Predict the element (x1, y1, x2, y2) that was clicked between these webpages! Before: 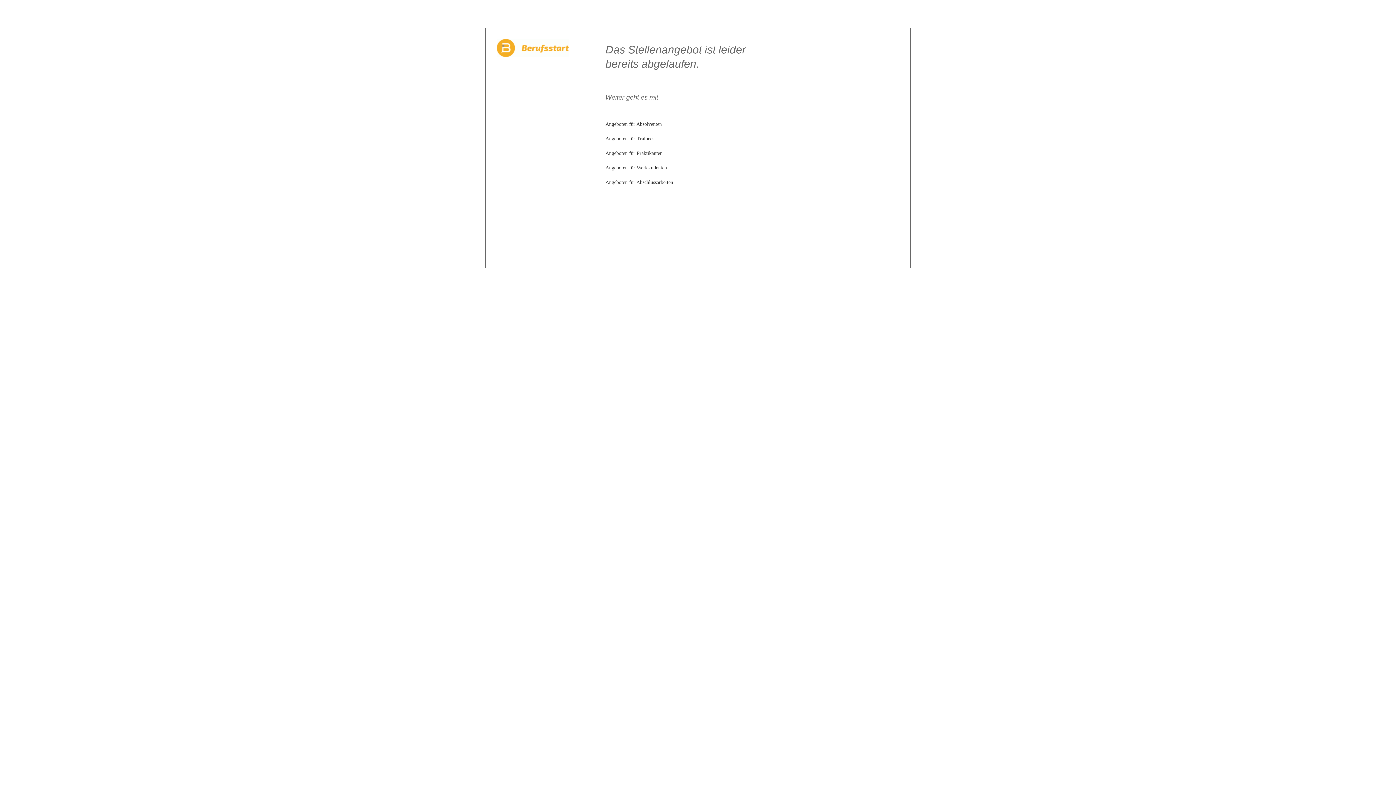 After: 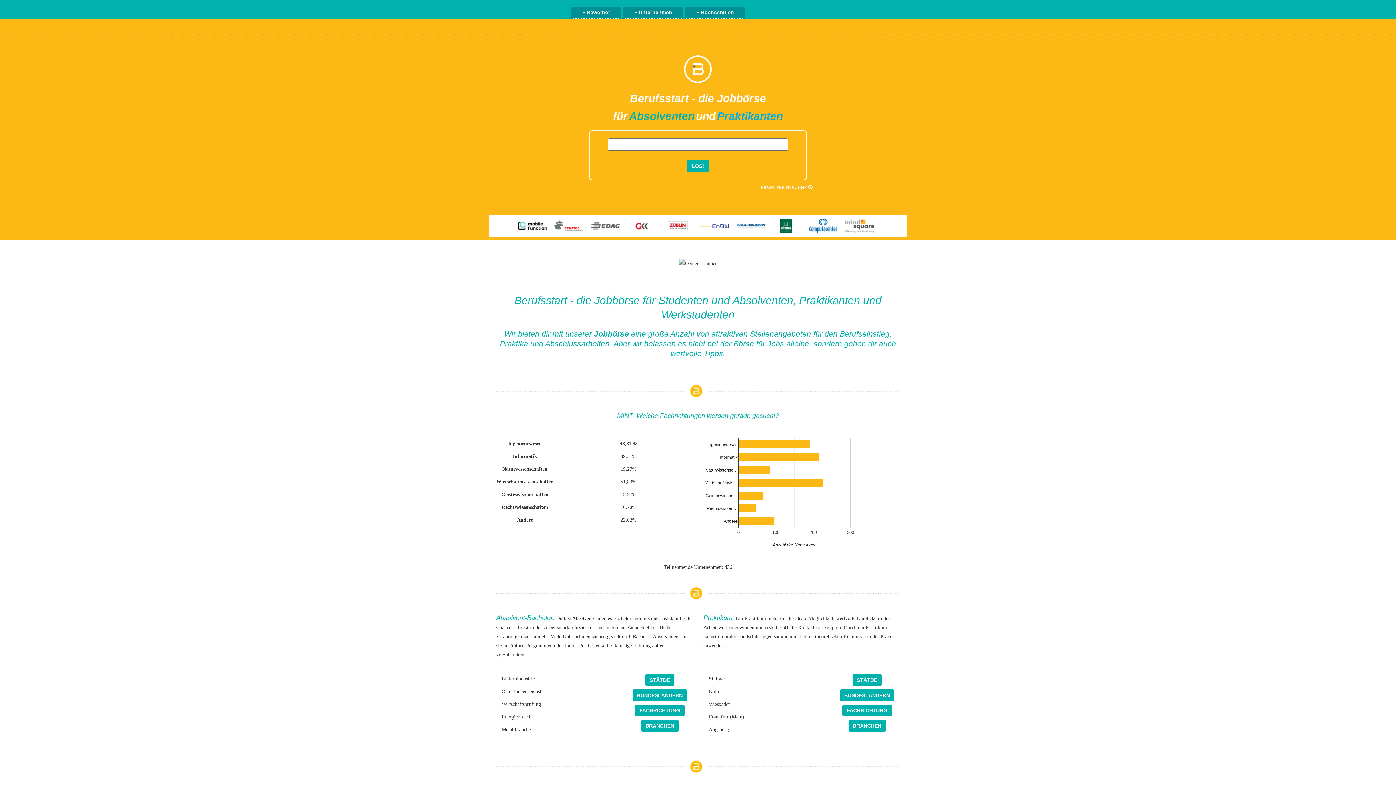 Action: bbox: (496, 44, 569, 50)